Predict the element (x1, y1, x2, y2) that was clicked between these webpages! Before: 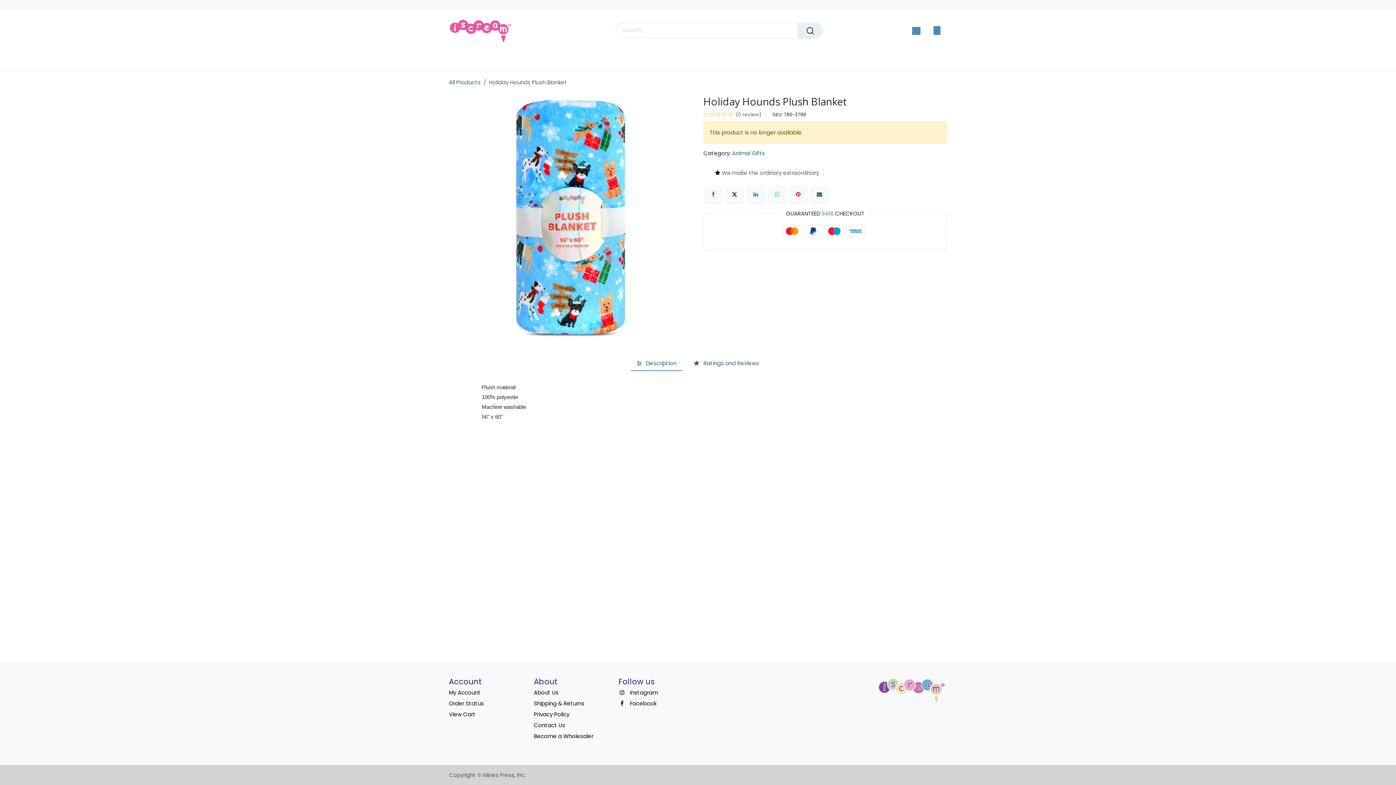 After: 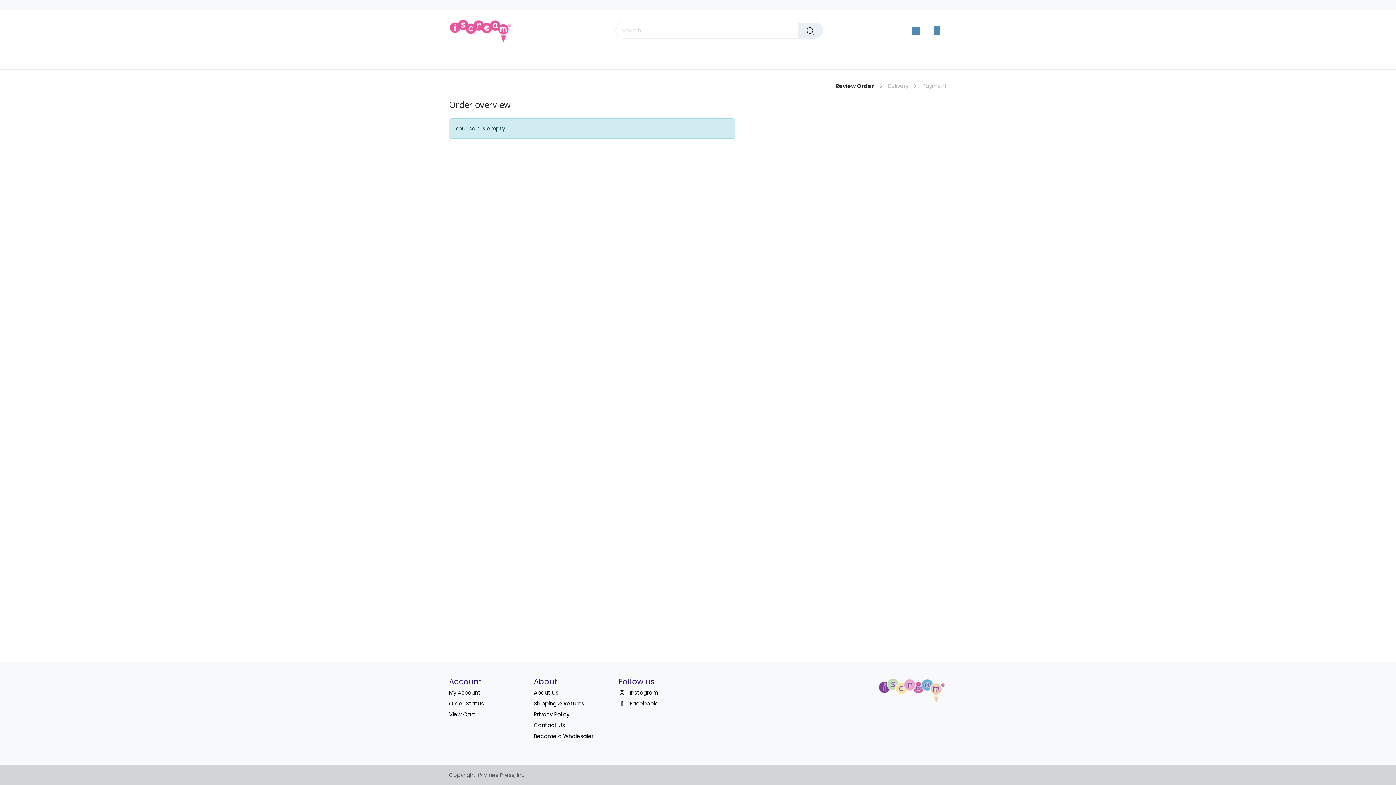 Action: label: View Cart bbox: (449, 710, 475, 718)